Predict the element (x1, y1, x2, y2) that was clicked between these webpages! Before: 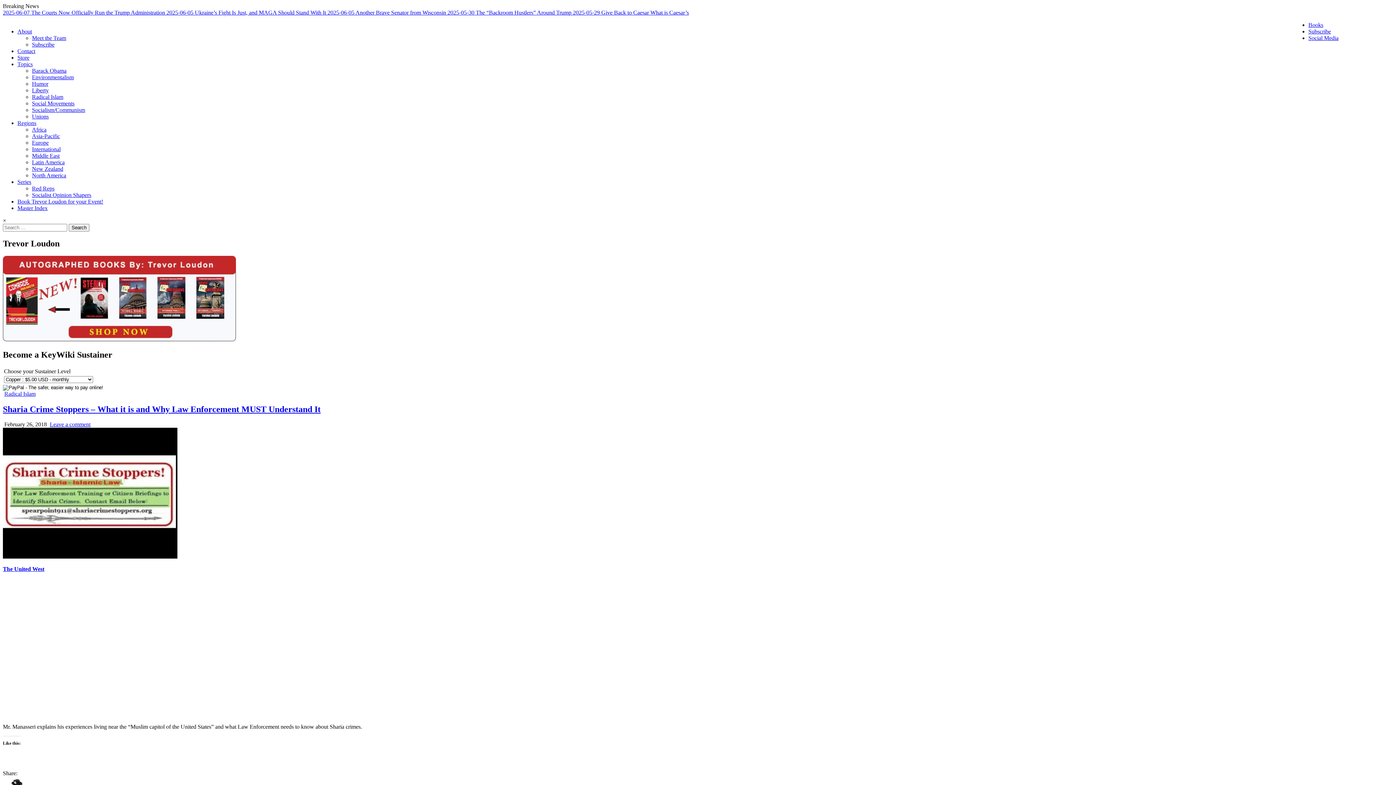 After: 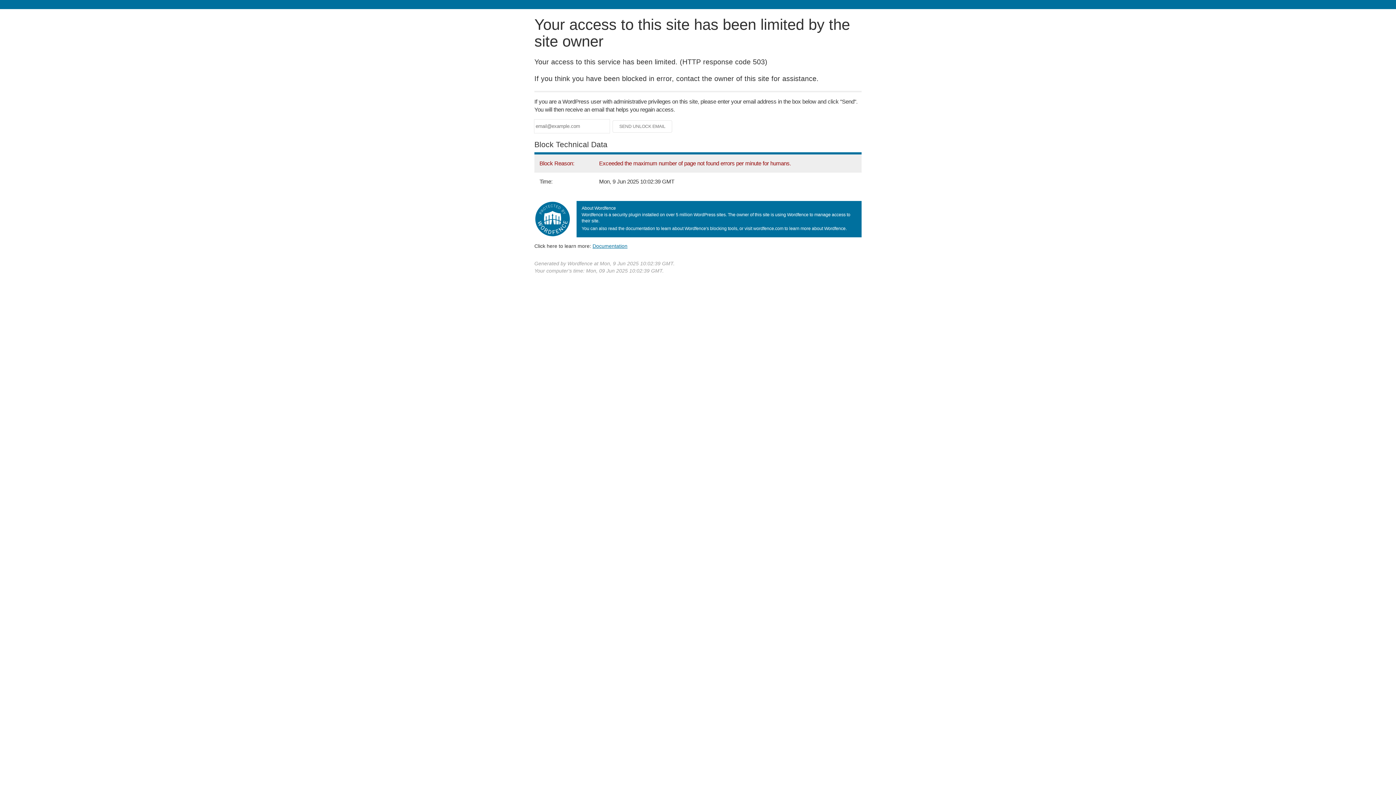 Action: bbox: (32, 126, 46, 132) label: Africa